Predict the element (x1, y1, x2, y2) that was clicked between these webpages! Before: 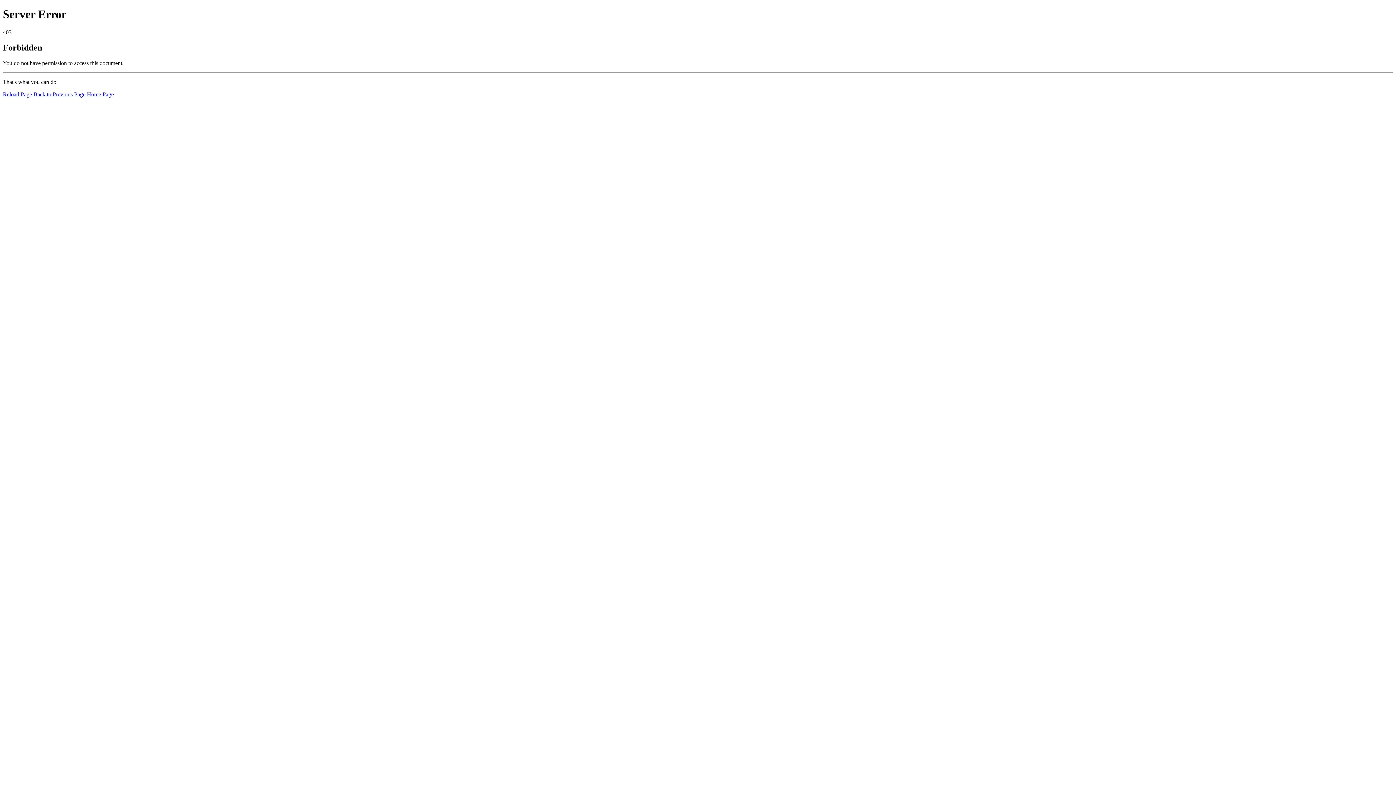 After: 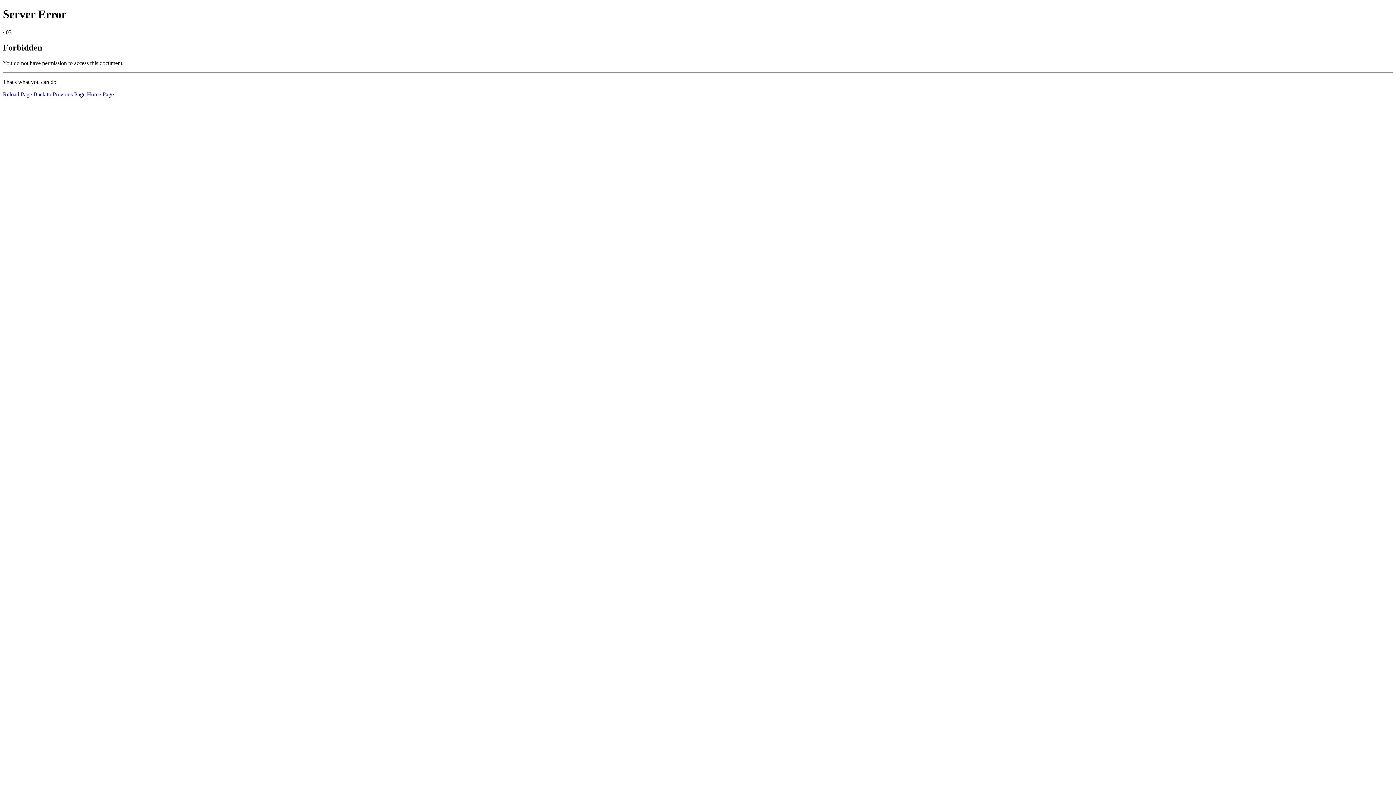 Action: bbox: (2, 91, 32, 97) label: Reload Page